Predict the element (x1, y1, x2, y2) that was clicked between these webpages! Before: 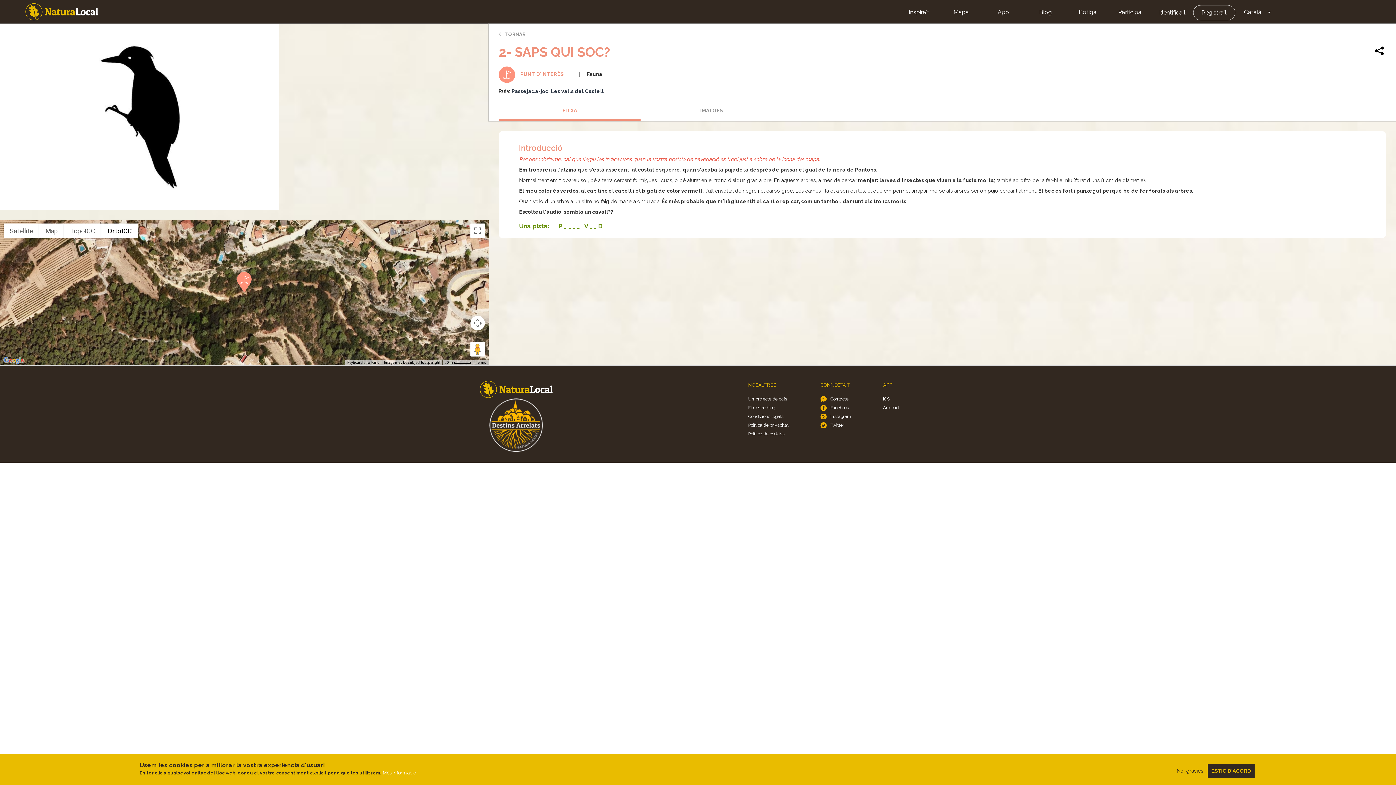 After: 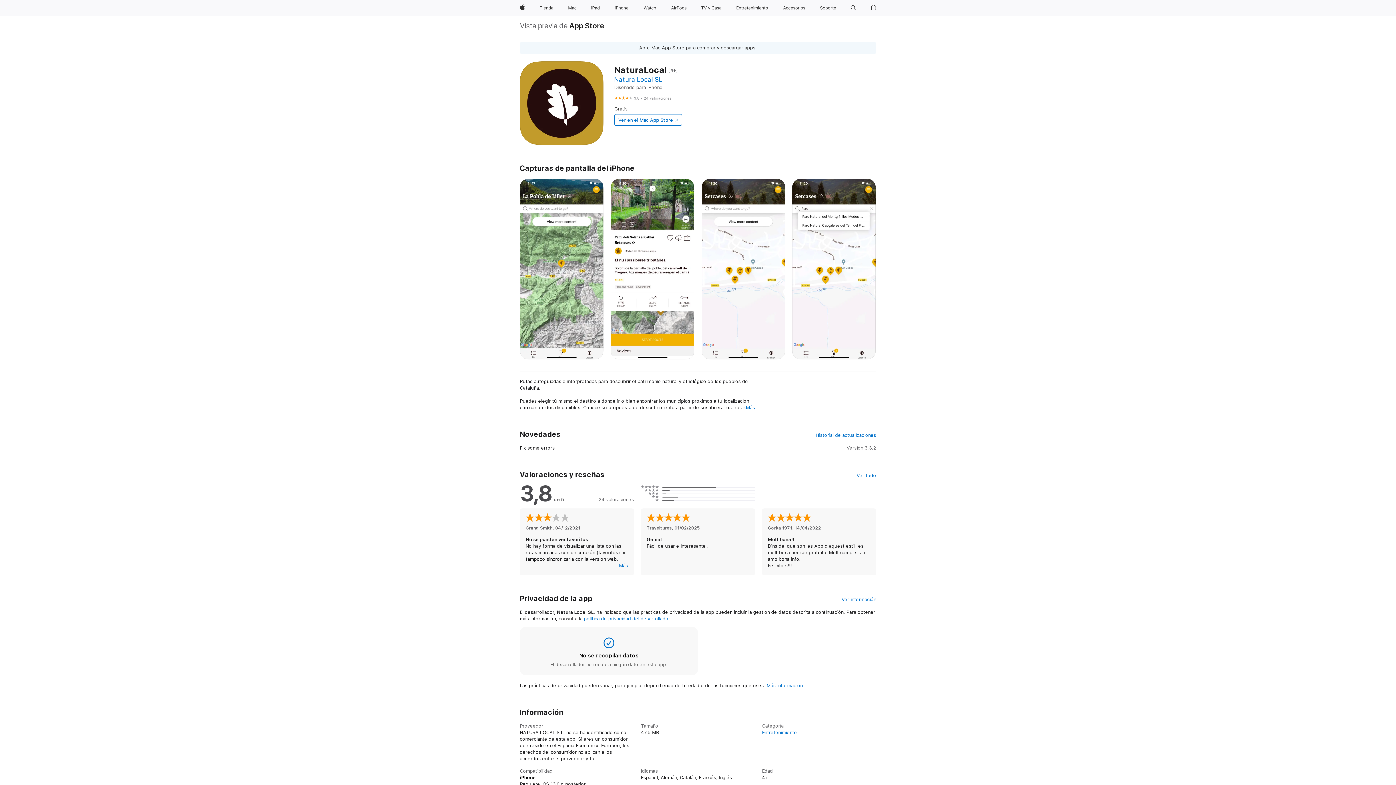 Action: bbox: (883, 394, 898, 403) label: iOS